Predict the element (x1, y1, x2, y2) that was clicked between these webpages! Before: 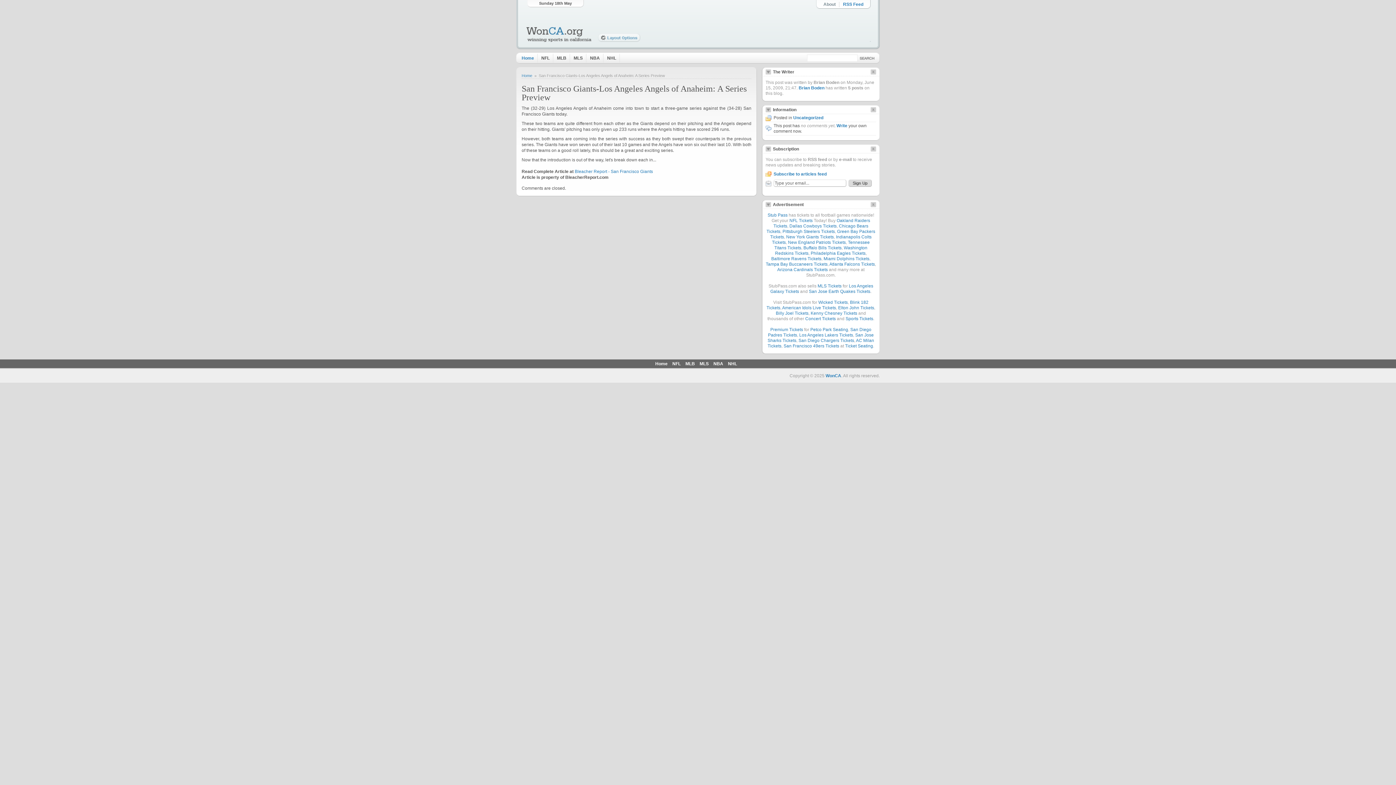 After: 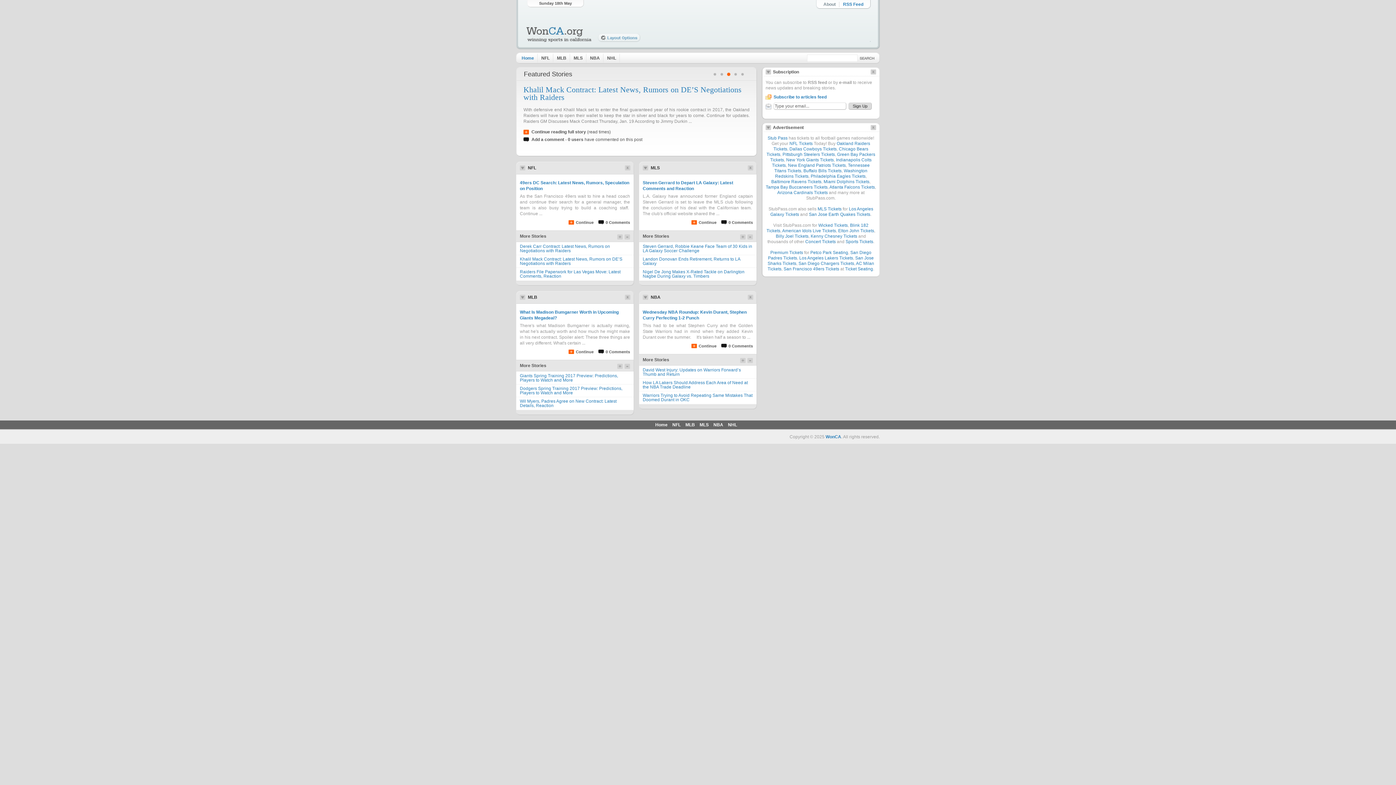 Action: label: Home bbox: (518, 52, 537, 63)